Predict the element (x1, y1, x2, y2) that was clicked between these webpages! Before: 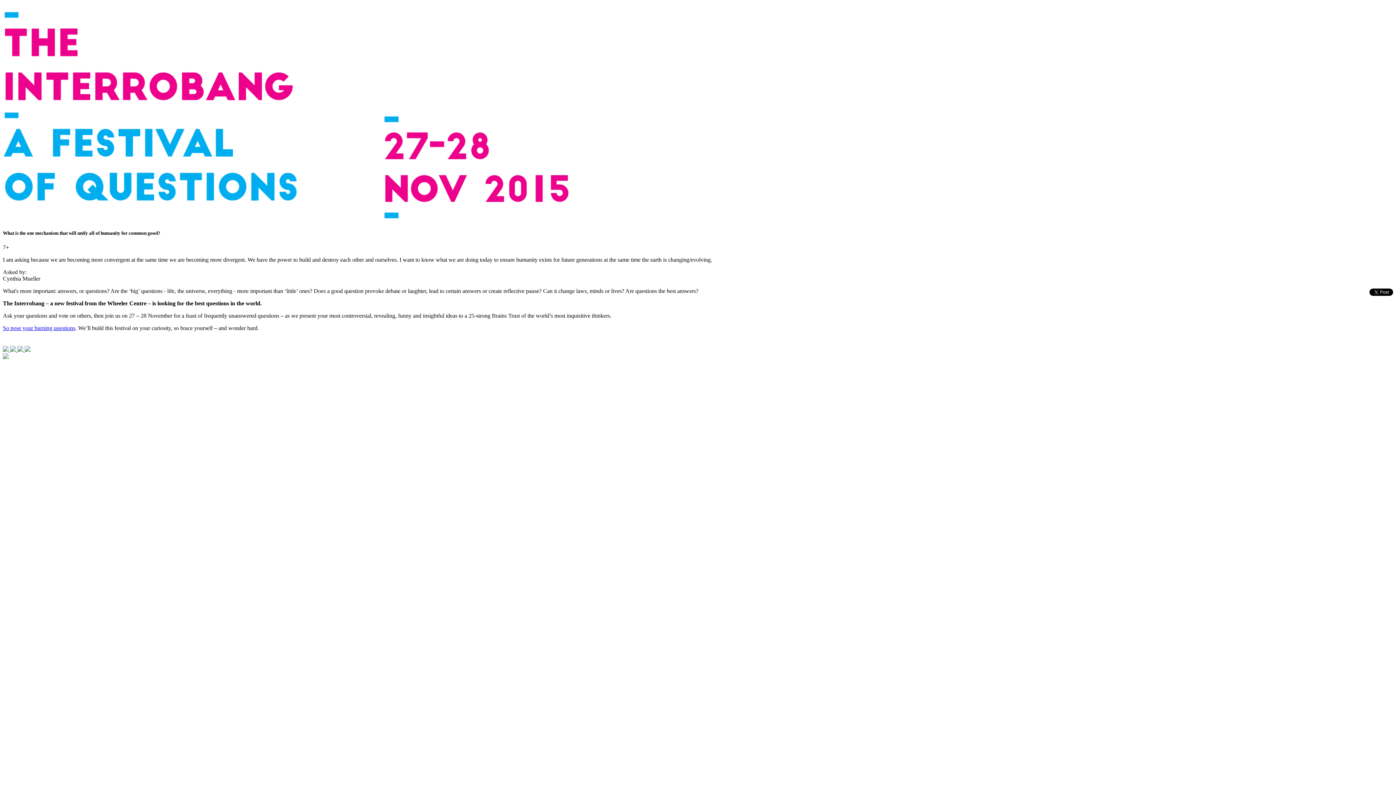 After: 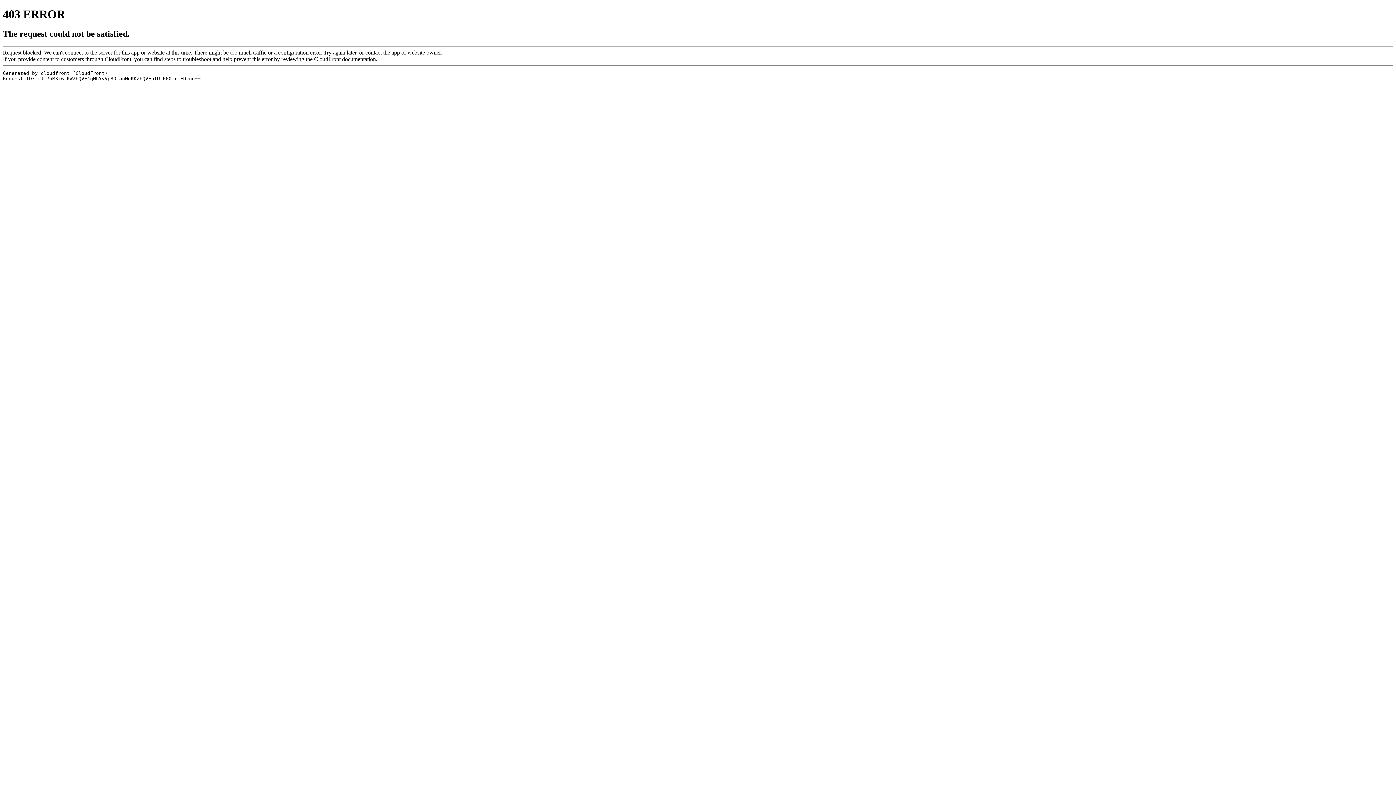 Action: bbox: (17, 347, 24, 353) label:  